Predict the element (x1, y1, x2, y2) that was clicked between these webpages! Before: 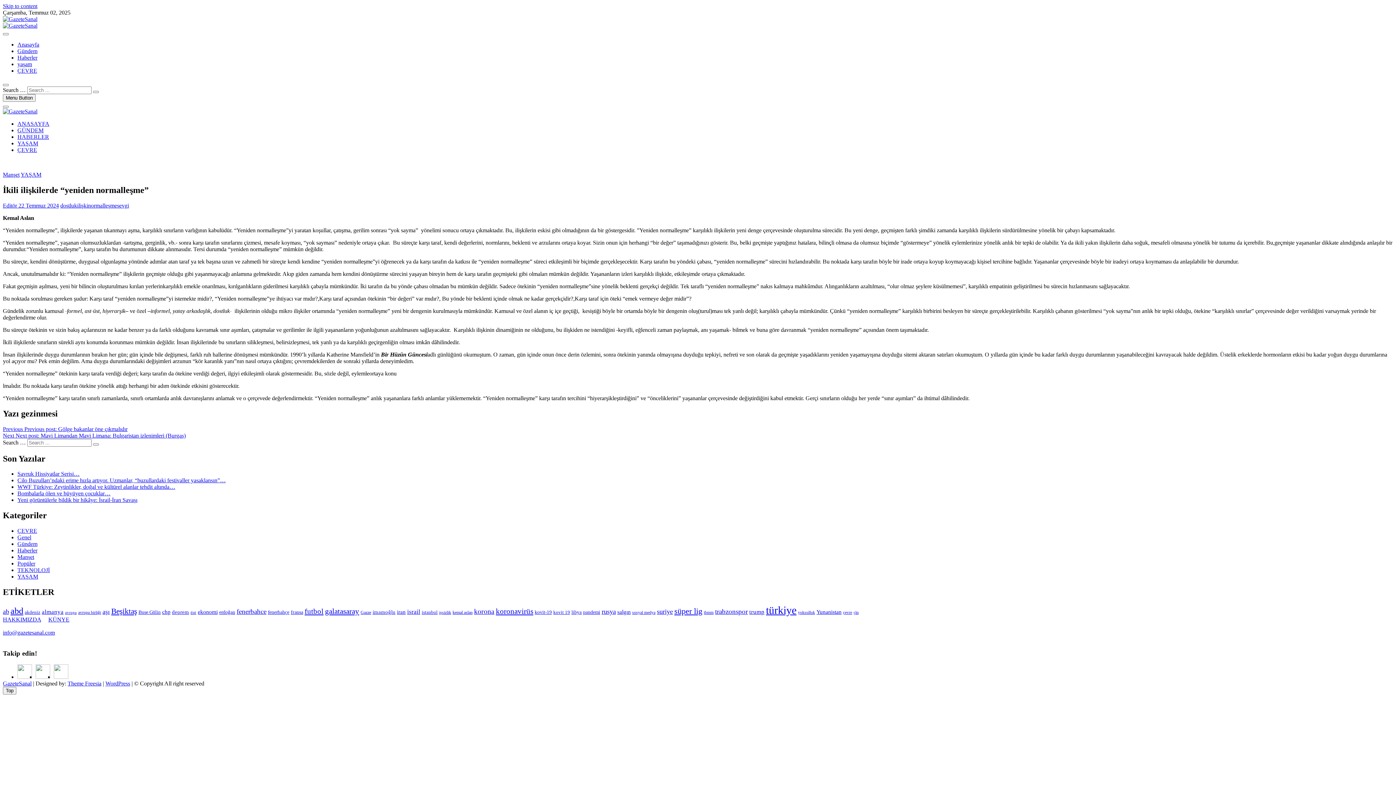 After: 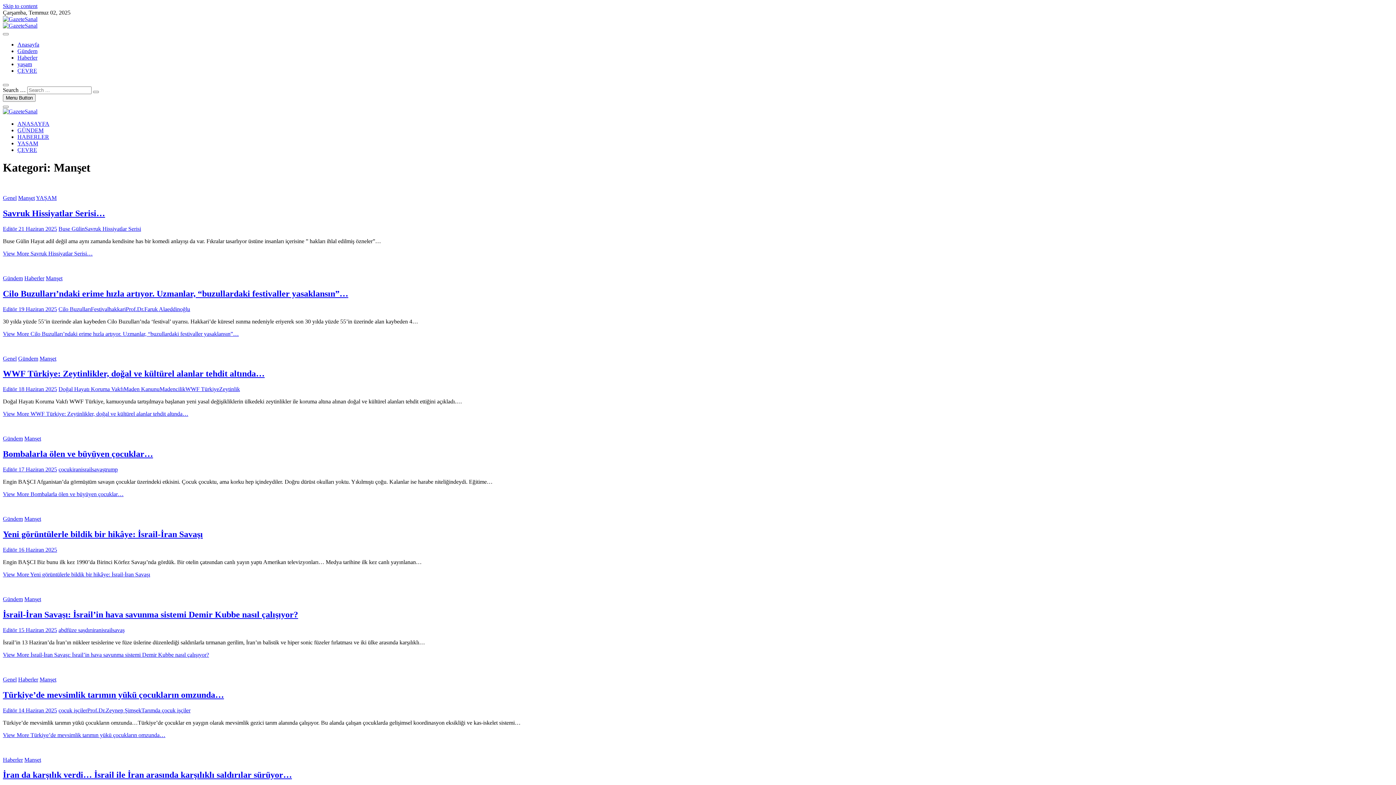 Action: label: Manşet bbox: (2, 171, 19, 177)